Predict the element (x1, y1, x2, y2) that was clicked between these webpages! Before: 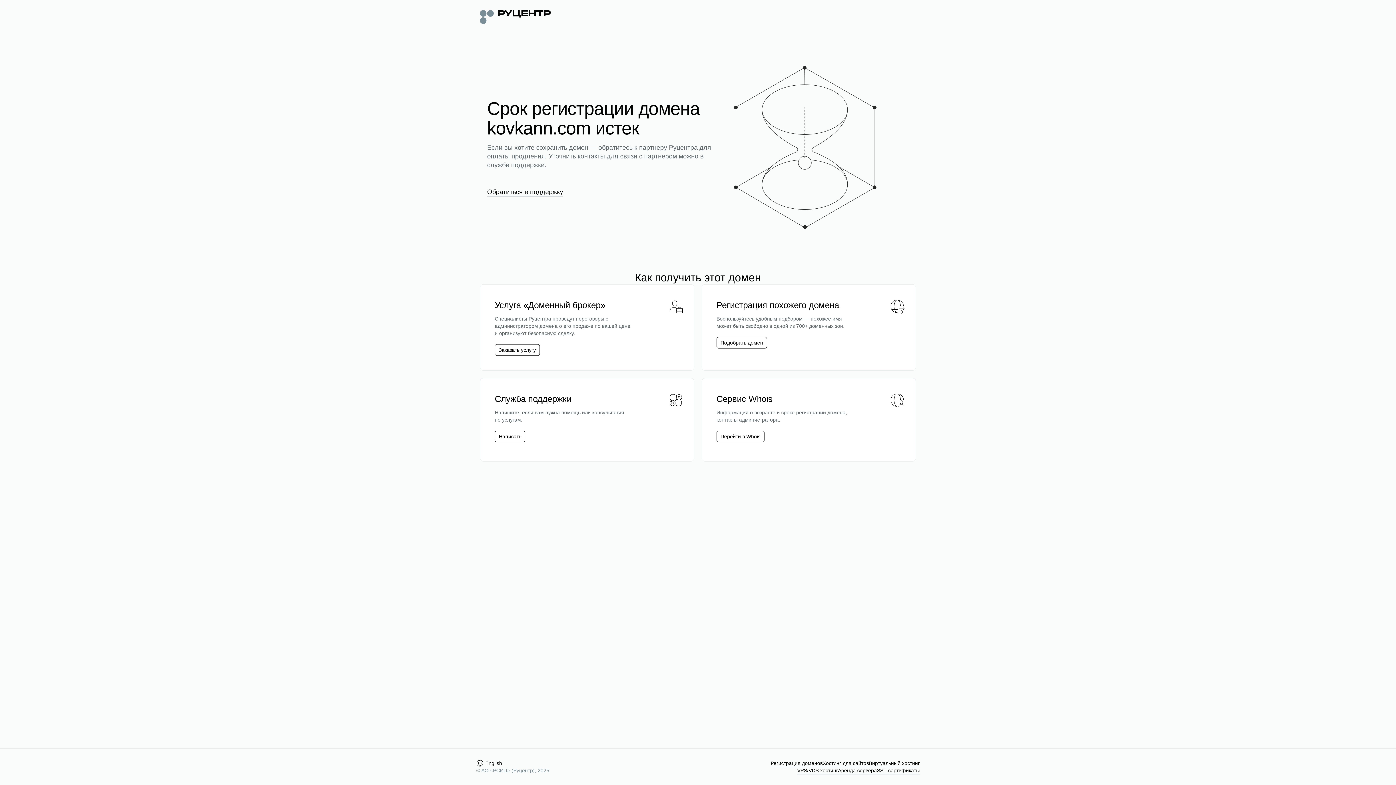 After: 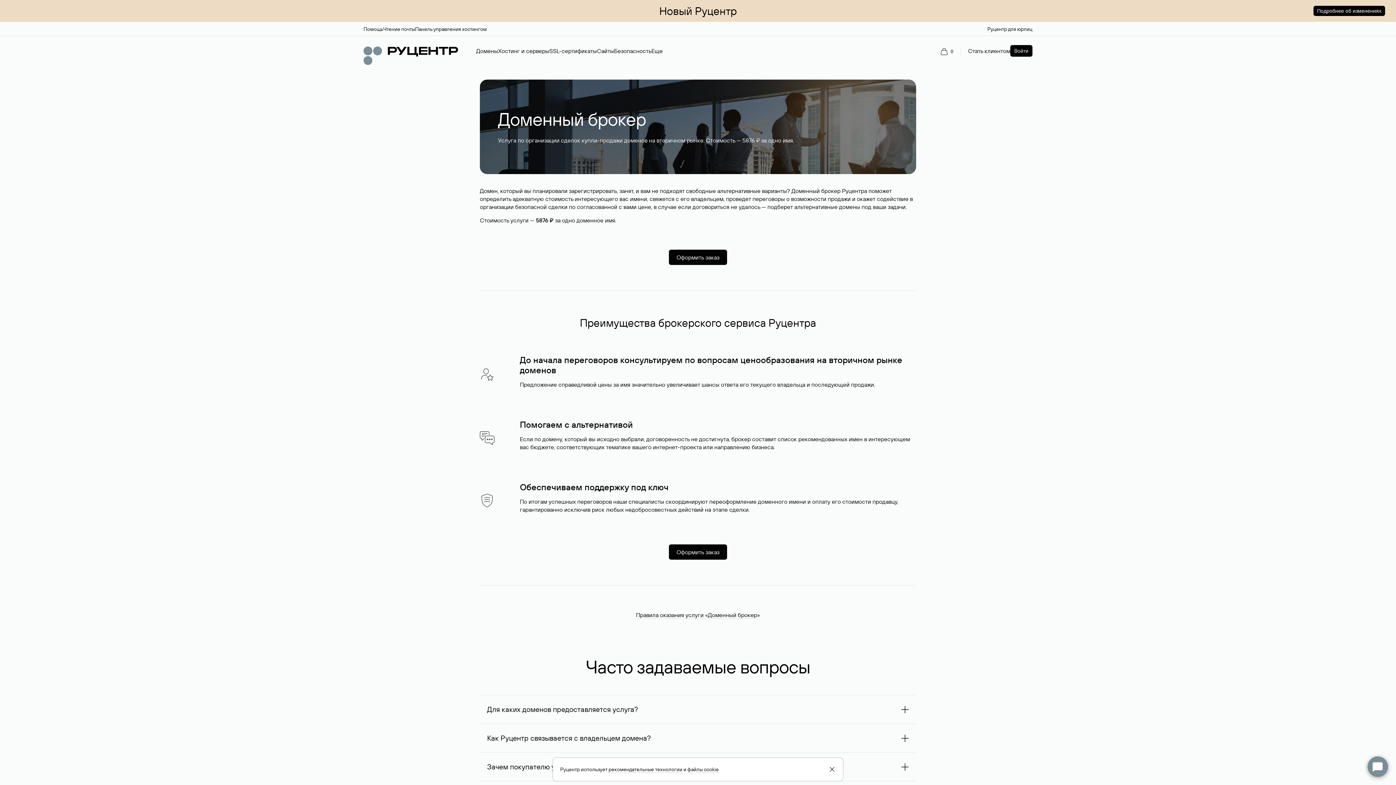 Action: bbox: (498, 346, 536, 353) label: Заказать услугу